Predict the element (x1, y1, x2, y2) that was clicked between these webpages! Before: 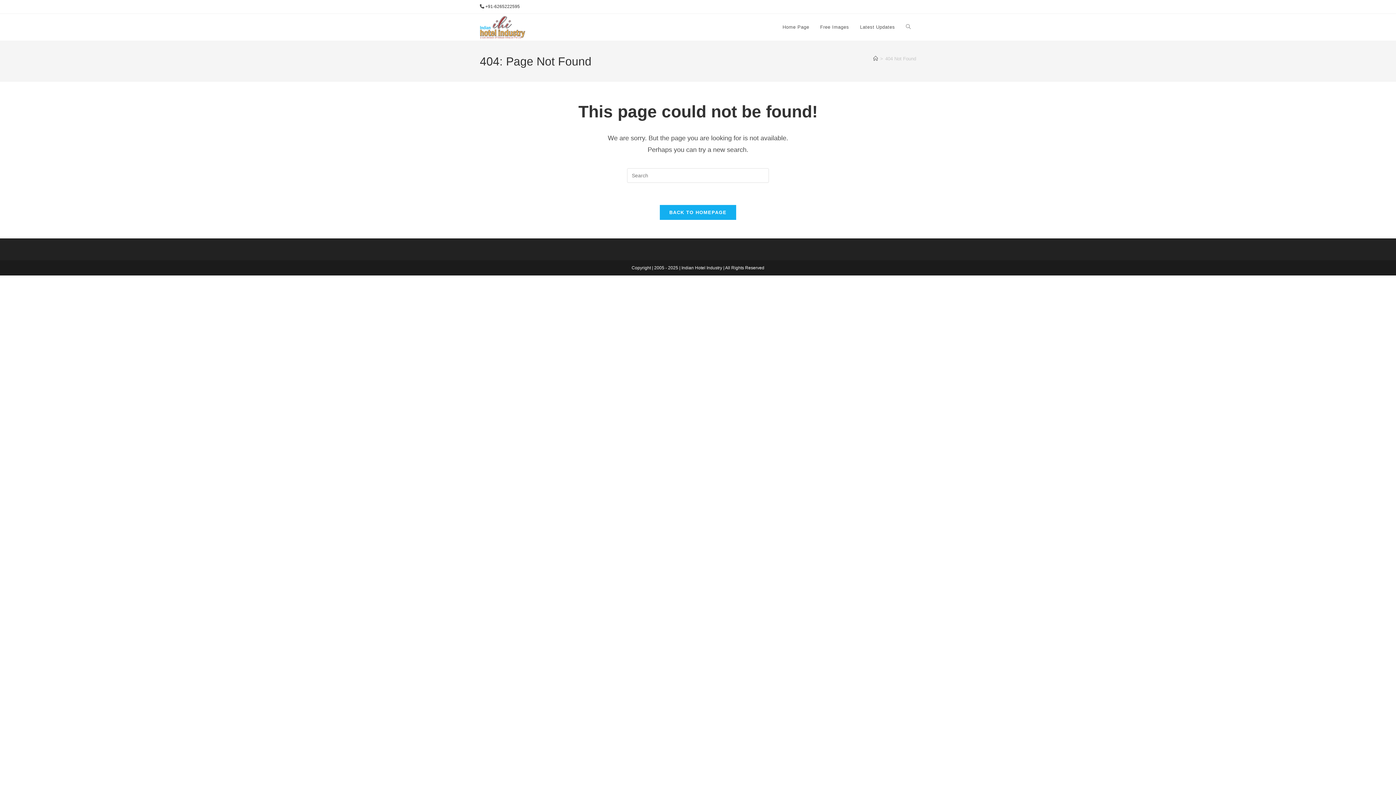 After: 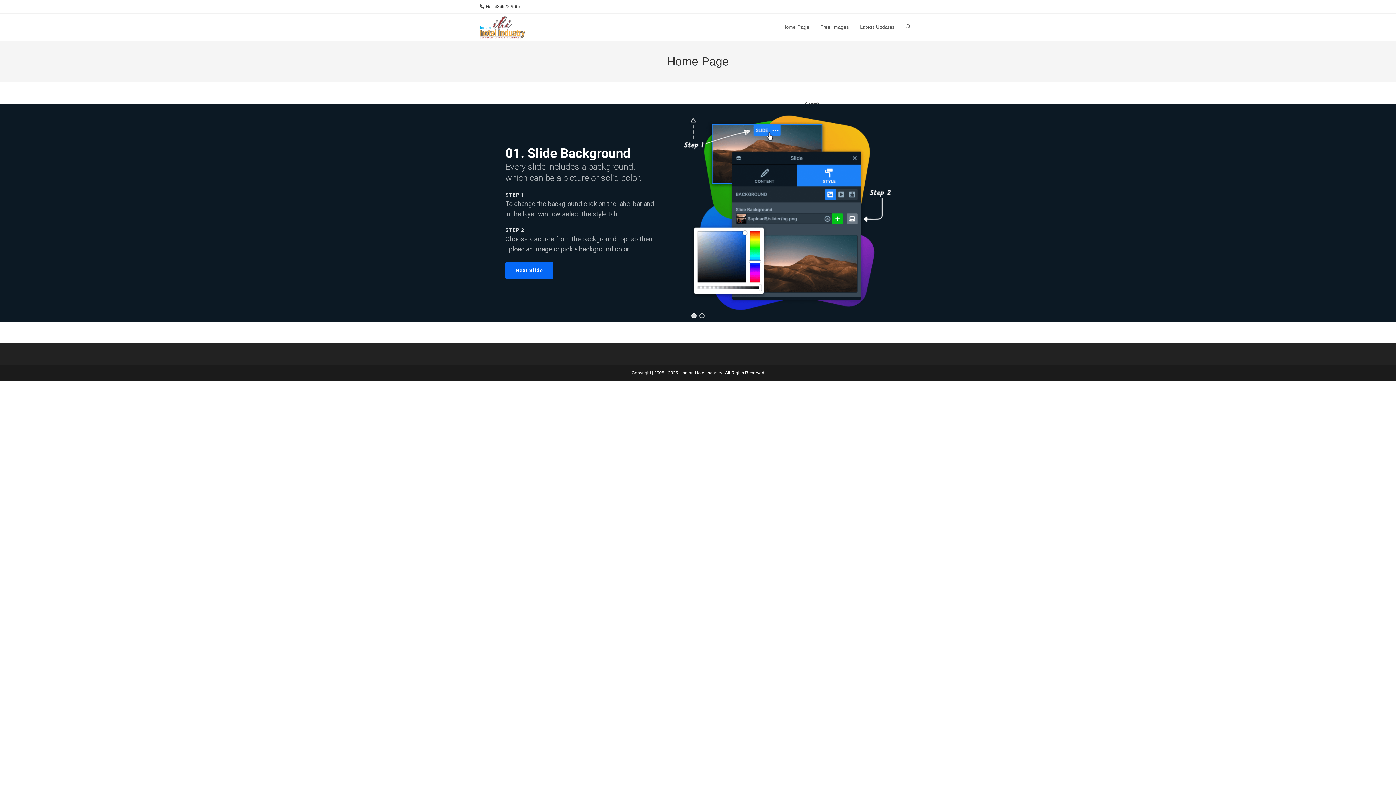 Action: label: Home bbox: (873, 56, 878, 61)